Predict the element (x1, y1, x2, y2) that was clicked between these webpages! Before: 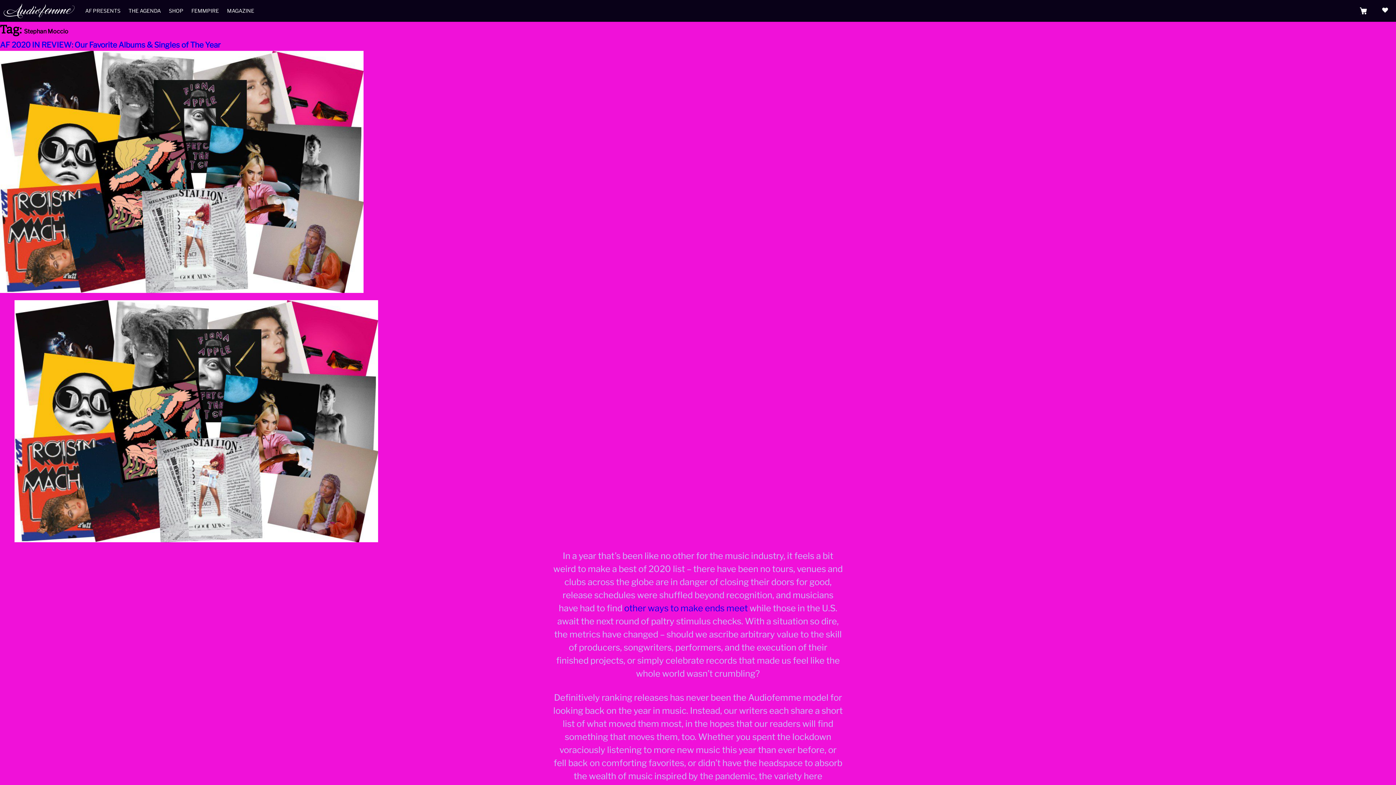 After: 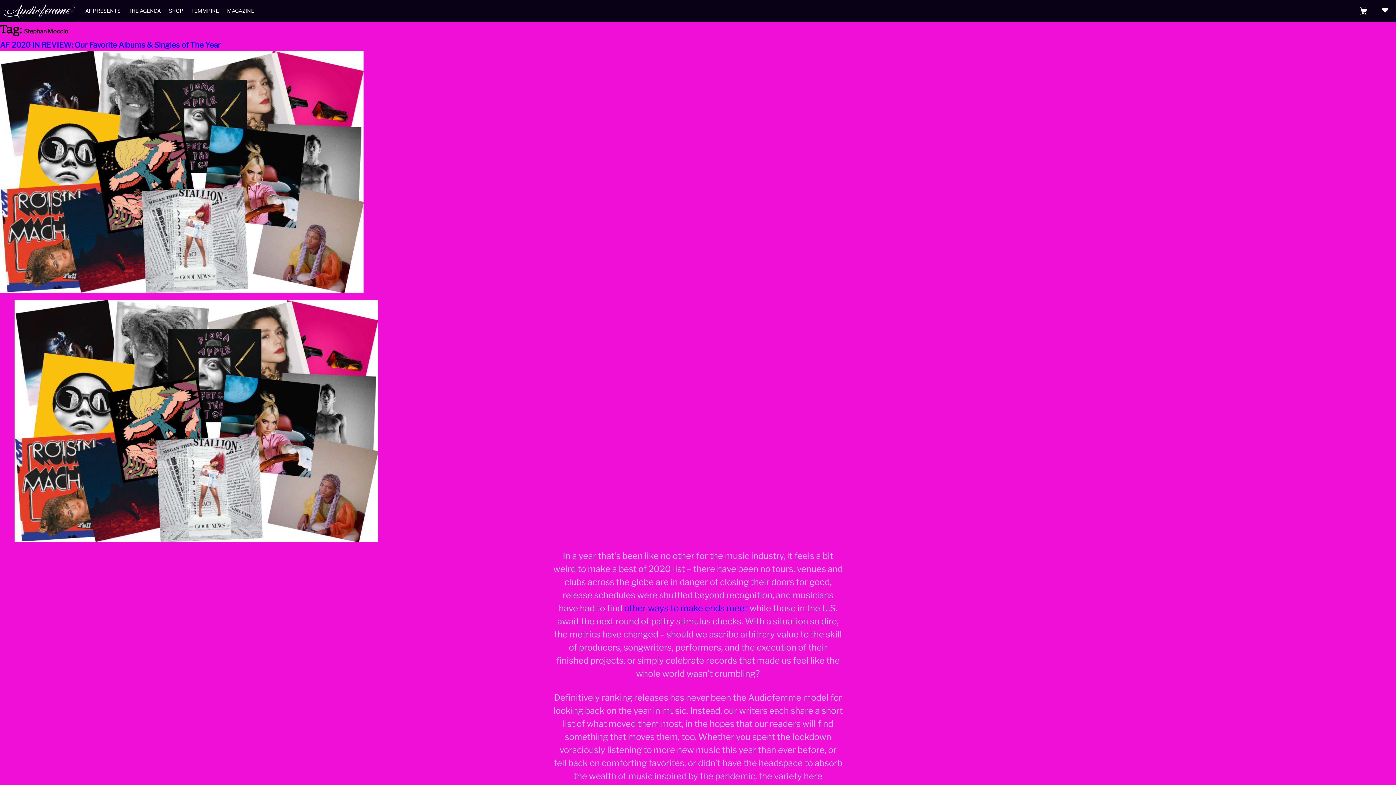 Action: label: other ways to make ends meet bbox: (624, 603, 748, 613)